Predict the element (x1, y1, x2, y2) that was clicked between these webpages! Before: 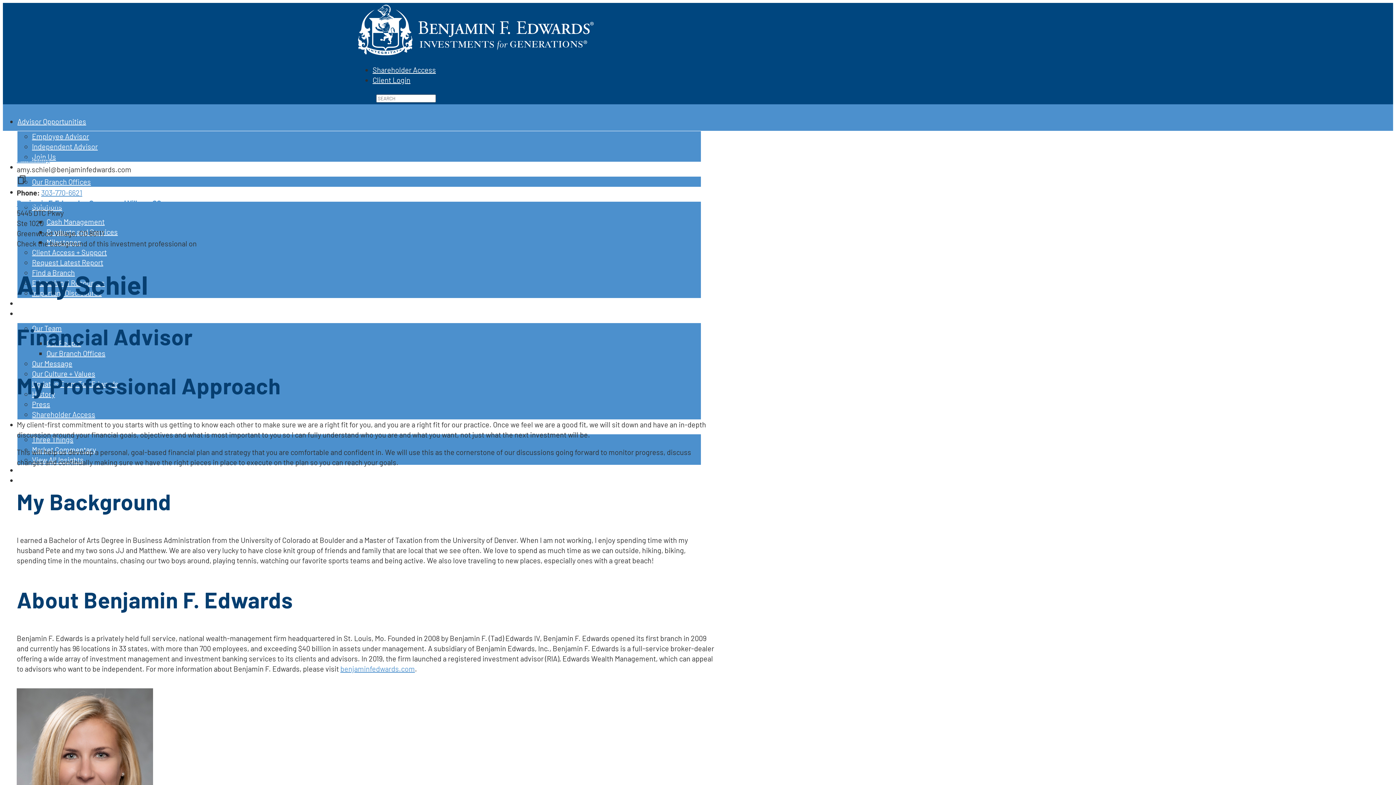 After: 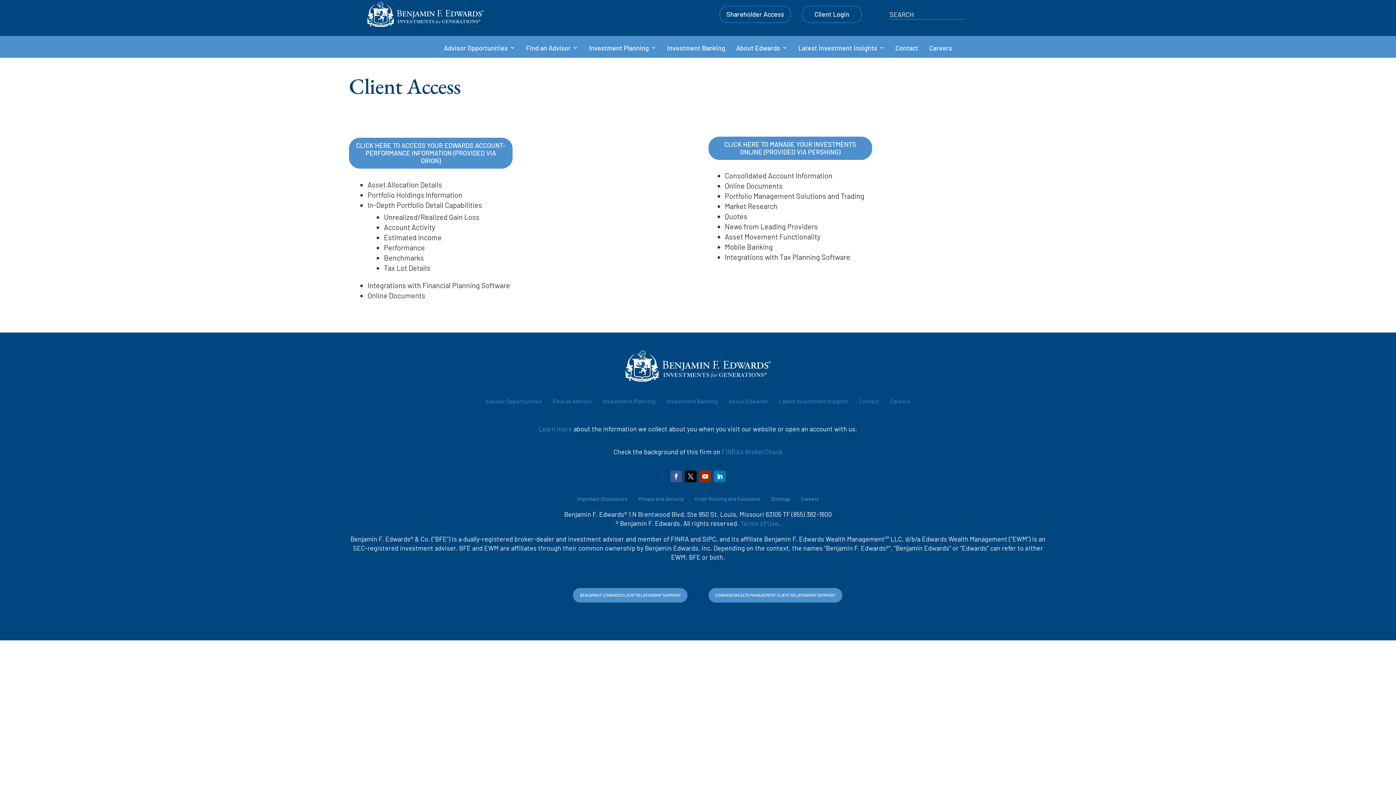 Action: bbox: (372, 75, 410, 84) label: Client Login